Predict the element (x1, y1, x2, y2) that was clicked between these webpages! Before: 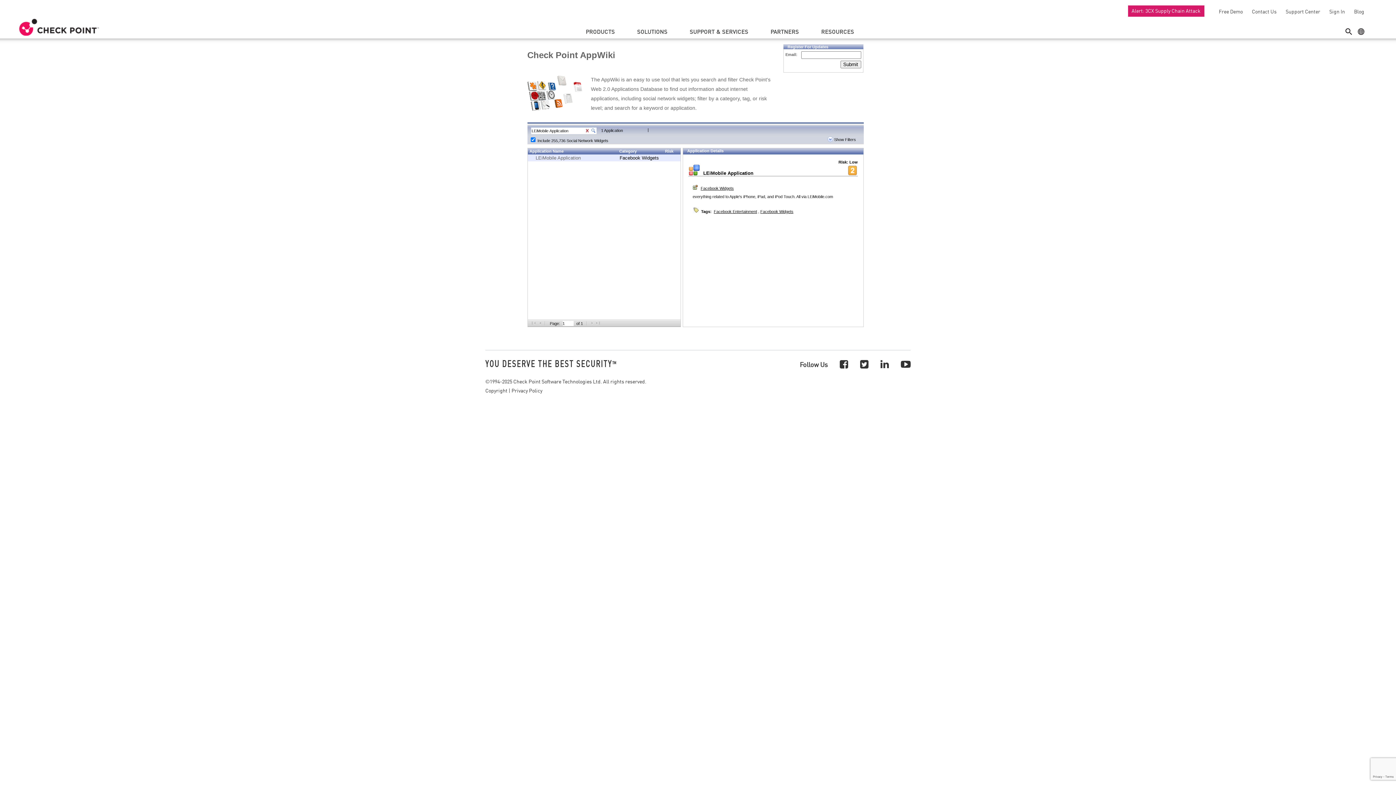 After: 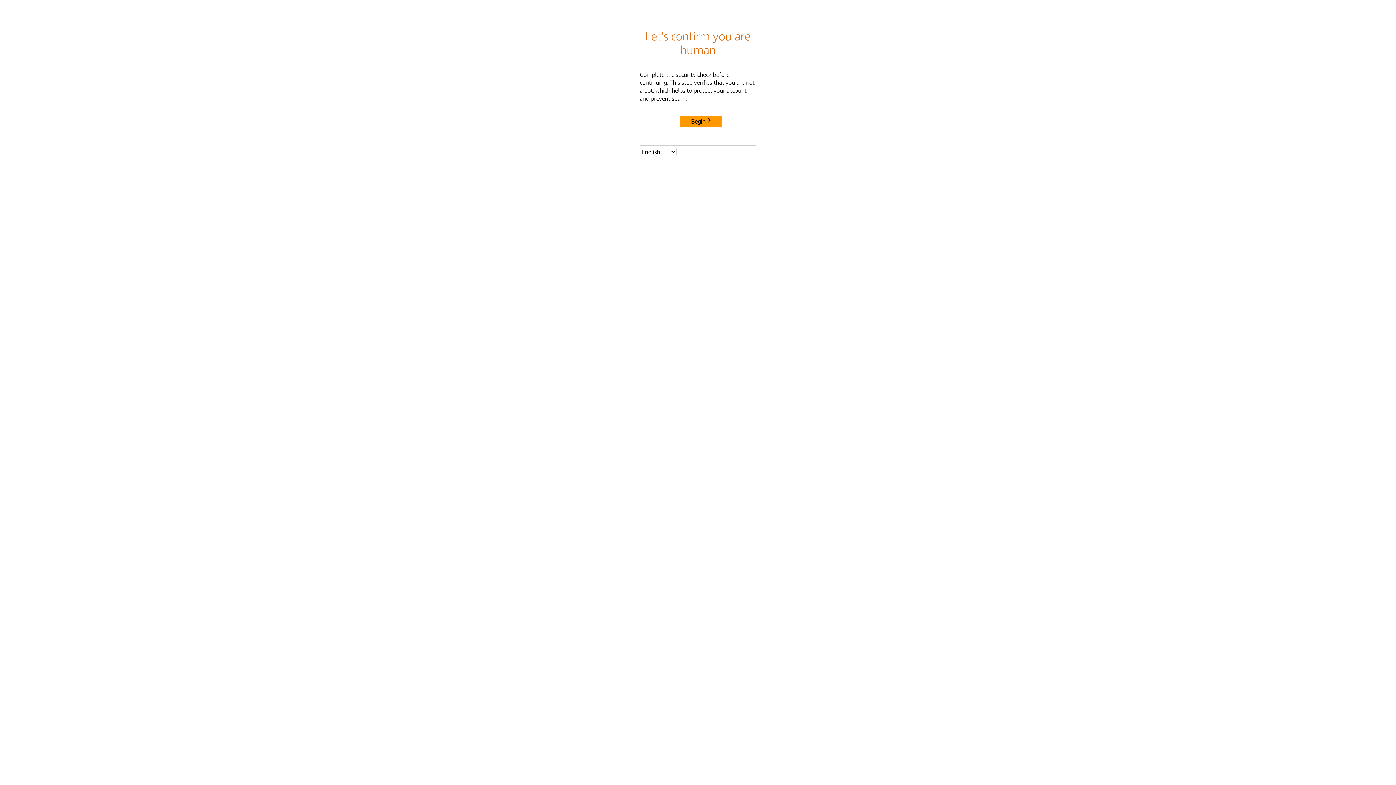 Action: label: Privacy Policy bbox: (511, 386, 542, 394)